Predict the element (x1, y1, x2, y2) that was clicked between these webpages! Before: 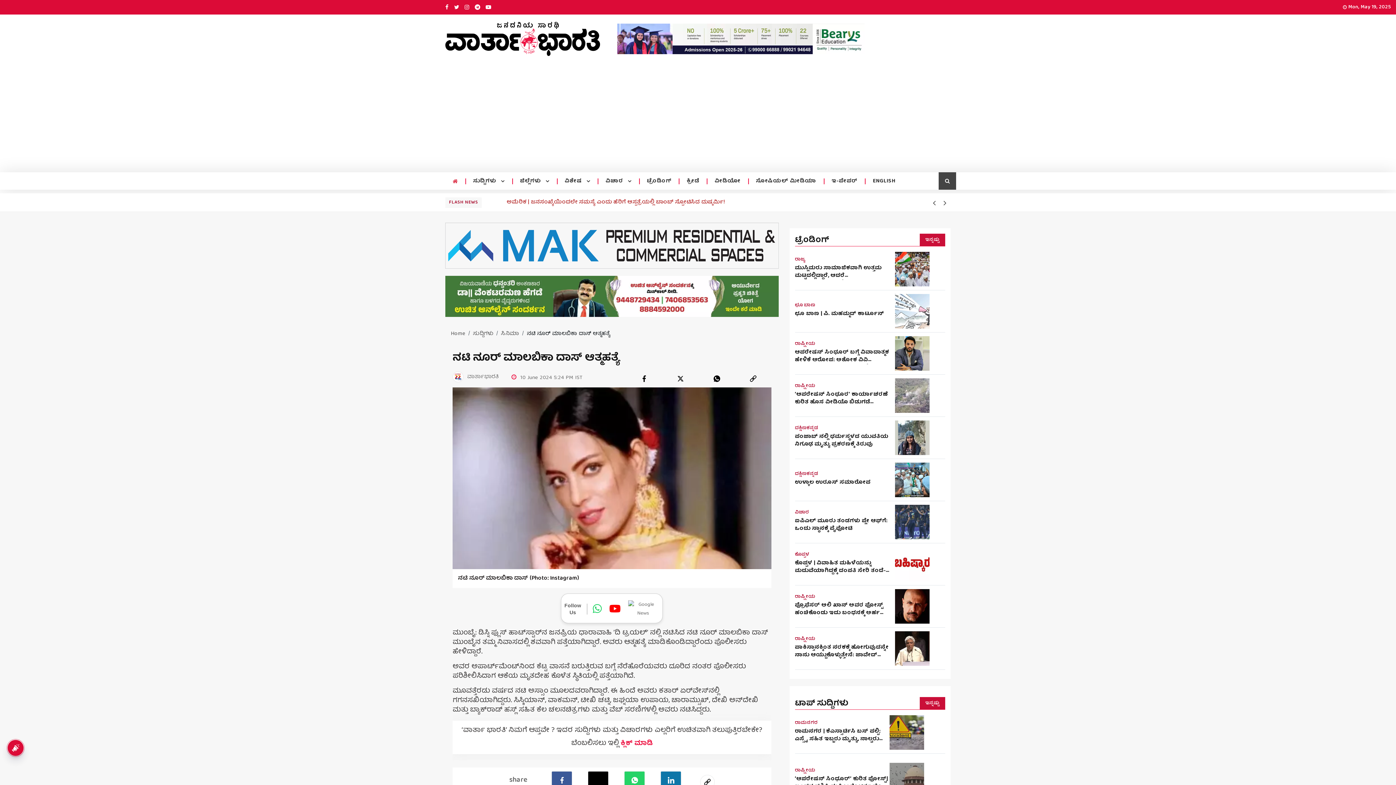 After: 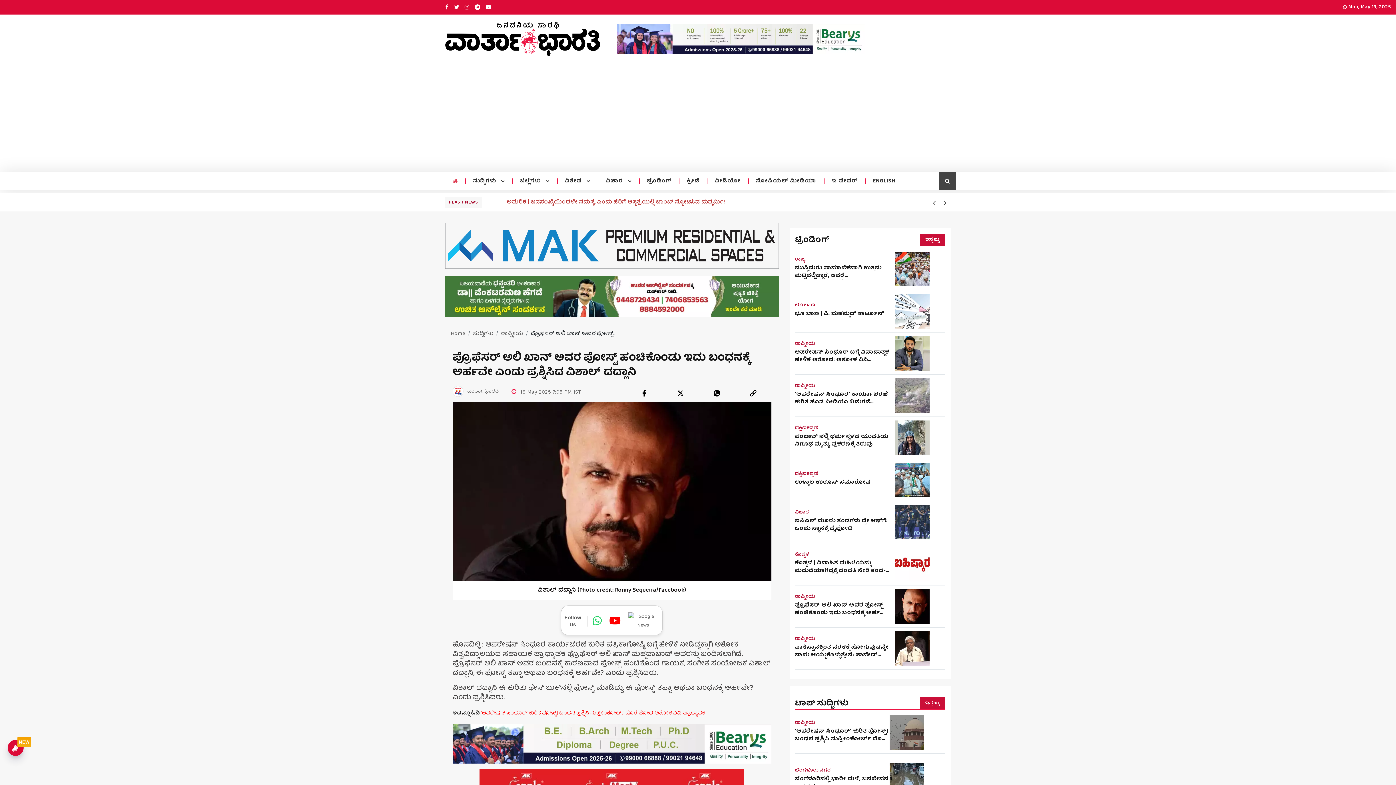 Action: label: ಪ್ರೊಫೆಸರ್ ಅಲಿ ಖಾನ್ ಅವರ ಪೋಸ್ಟ್ ಹಂಚಿಕೊಂಡು ಇದು ಬಂಧನಕ್ಕೆ ಅರ್ಹವೇ ಎಂದು ಪ್ರಶ್ನಿಸಿದ ವಿಶಾಲ್ ದದ್ಲಾನಿ bbox: (795, 602, 889, 617)